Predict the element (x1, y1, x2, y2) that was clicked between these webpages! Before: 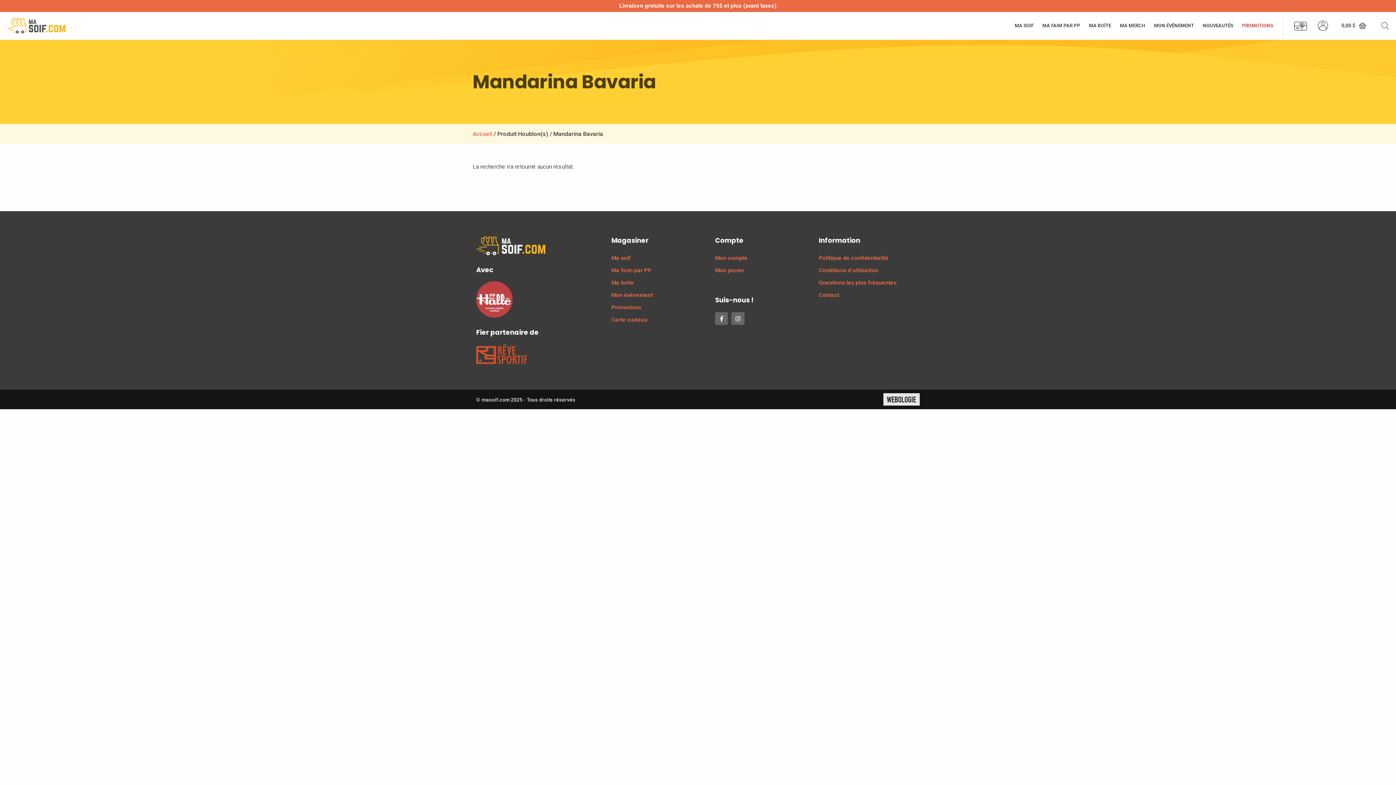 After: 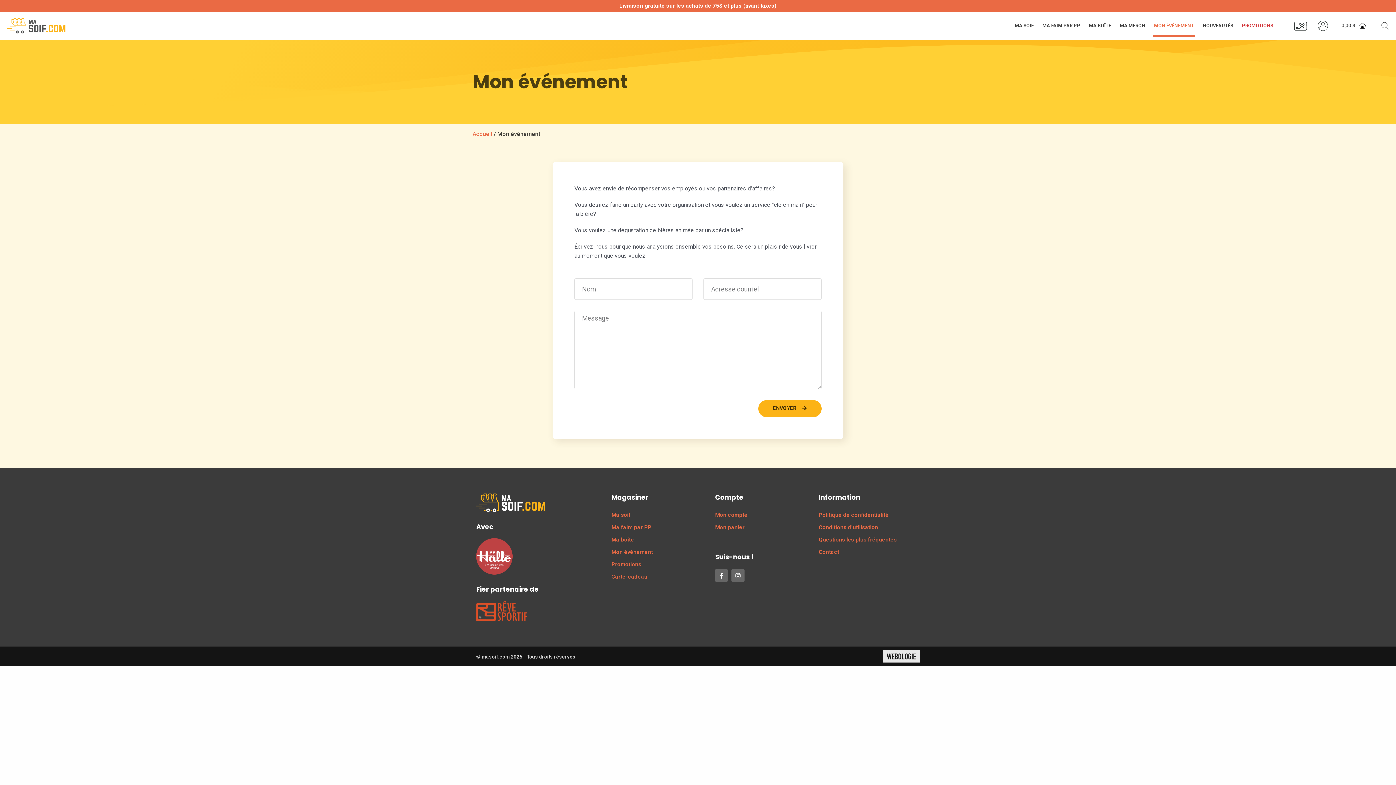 Action: label: MON ÉVÉNEMENT bbox: (1153, 14, 1195, 36)